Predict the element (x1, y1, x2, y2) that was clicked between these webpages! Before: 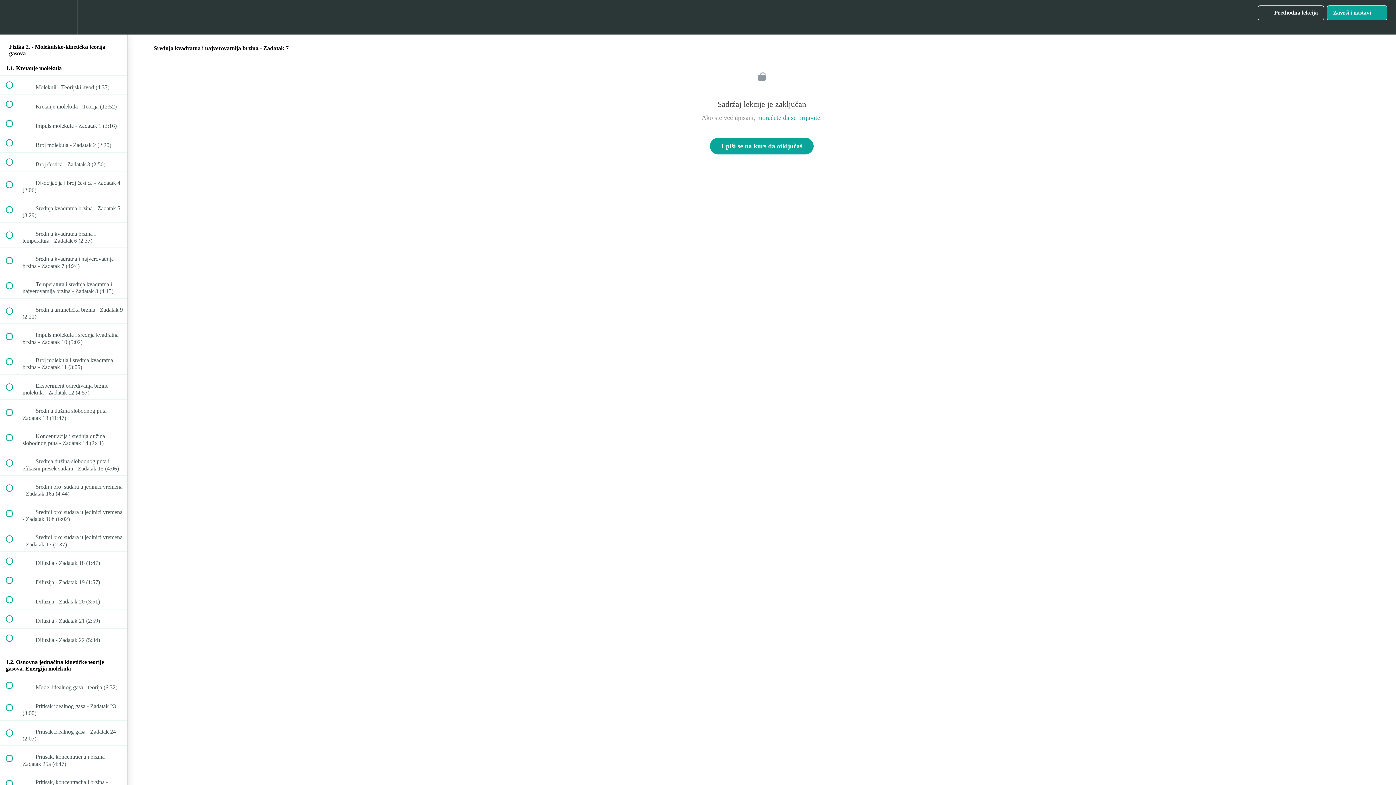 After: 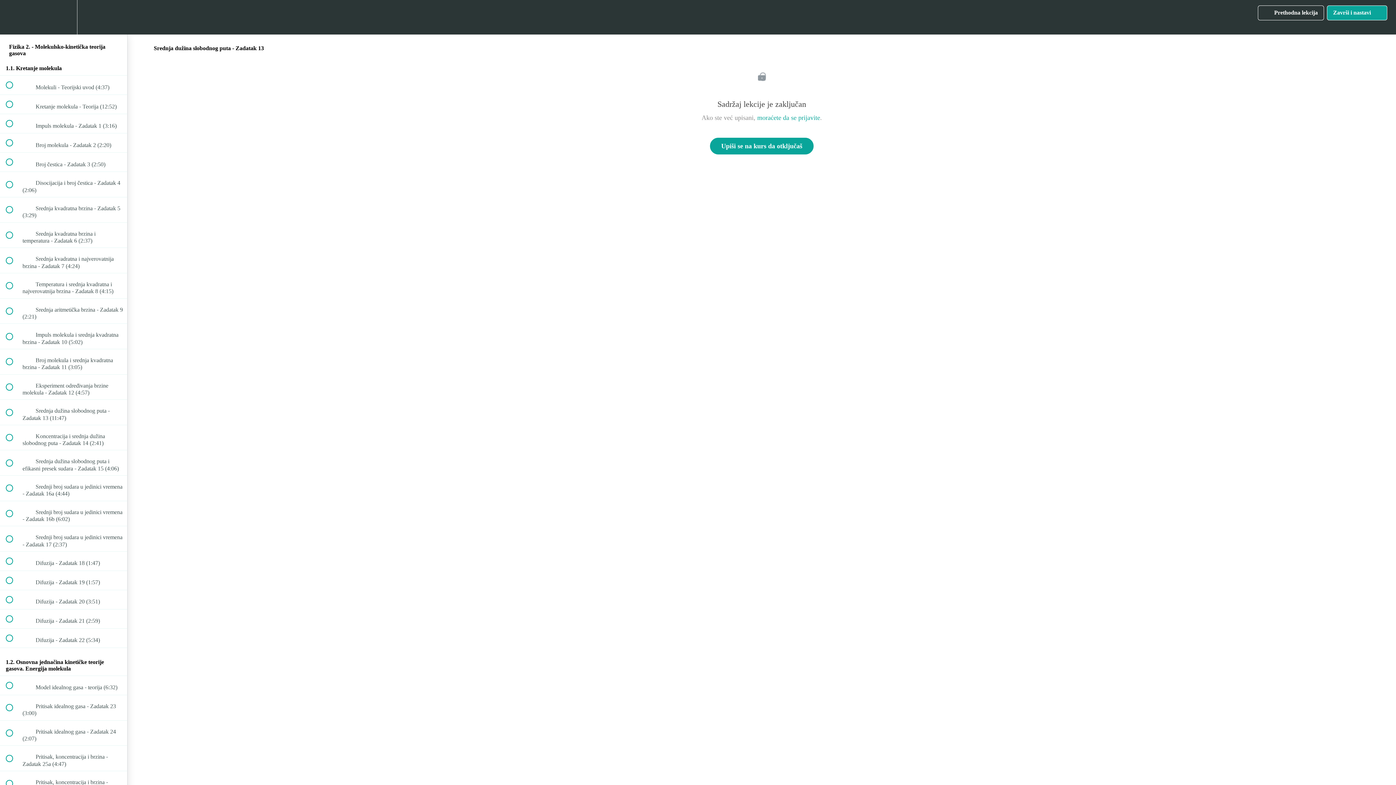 Action: bbox: (0, 400, 127, 425) label:  
 Srednja dužina slobodnog puta - Zadatak 13 (11:47)